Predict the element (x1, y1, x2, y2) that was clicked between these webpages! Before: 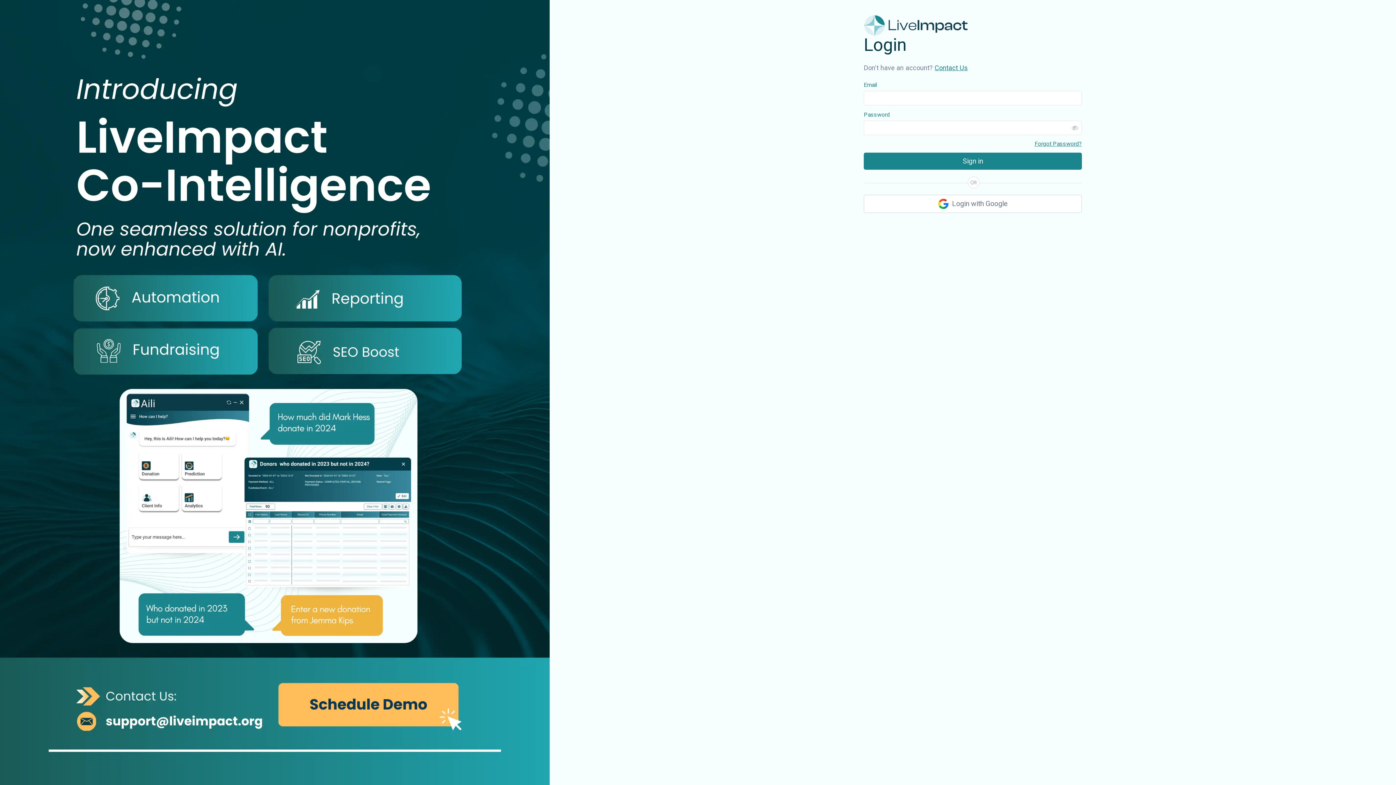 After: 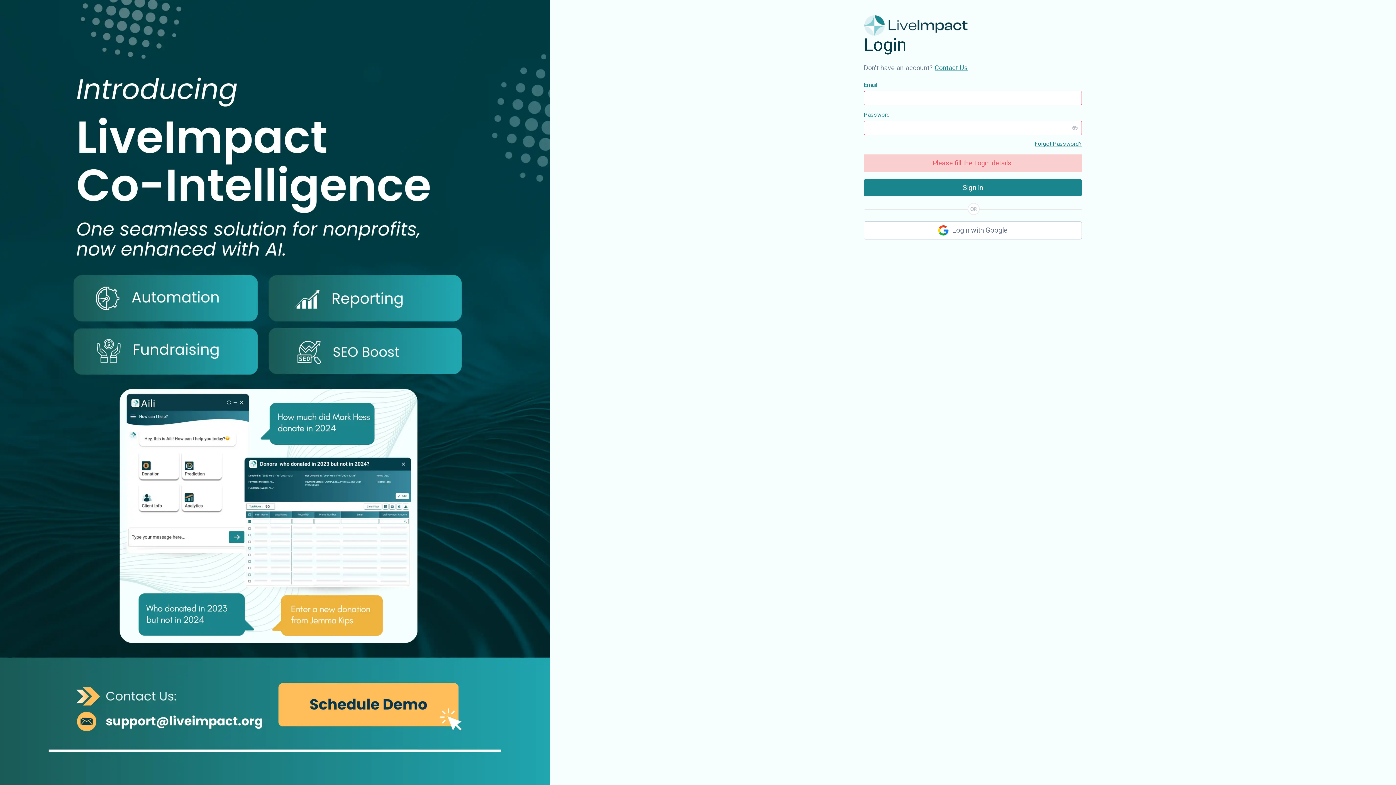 Action: label: Sign in bbox: (864, 152, 1082, 169)